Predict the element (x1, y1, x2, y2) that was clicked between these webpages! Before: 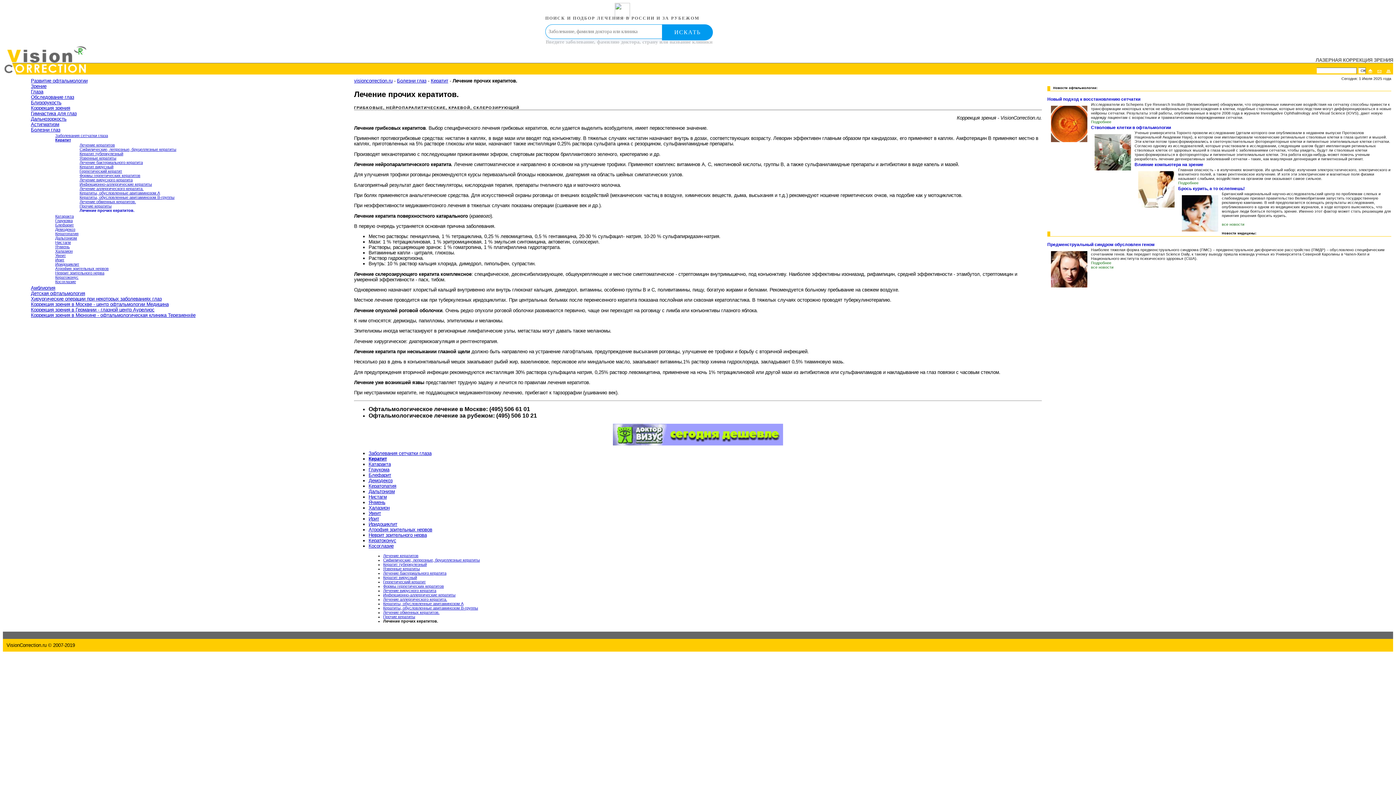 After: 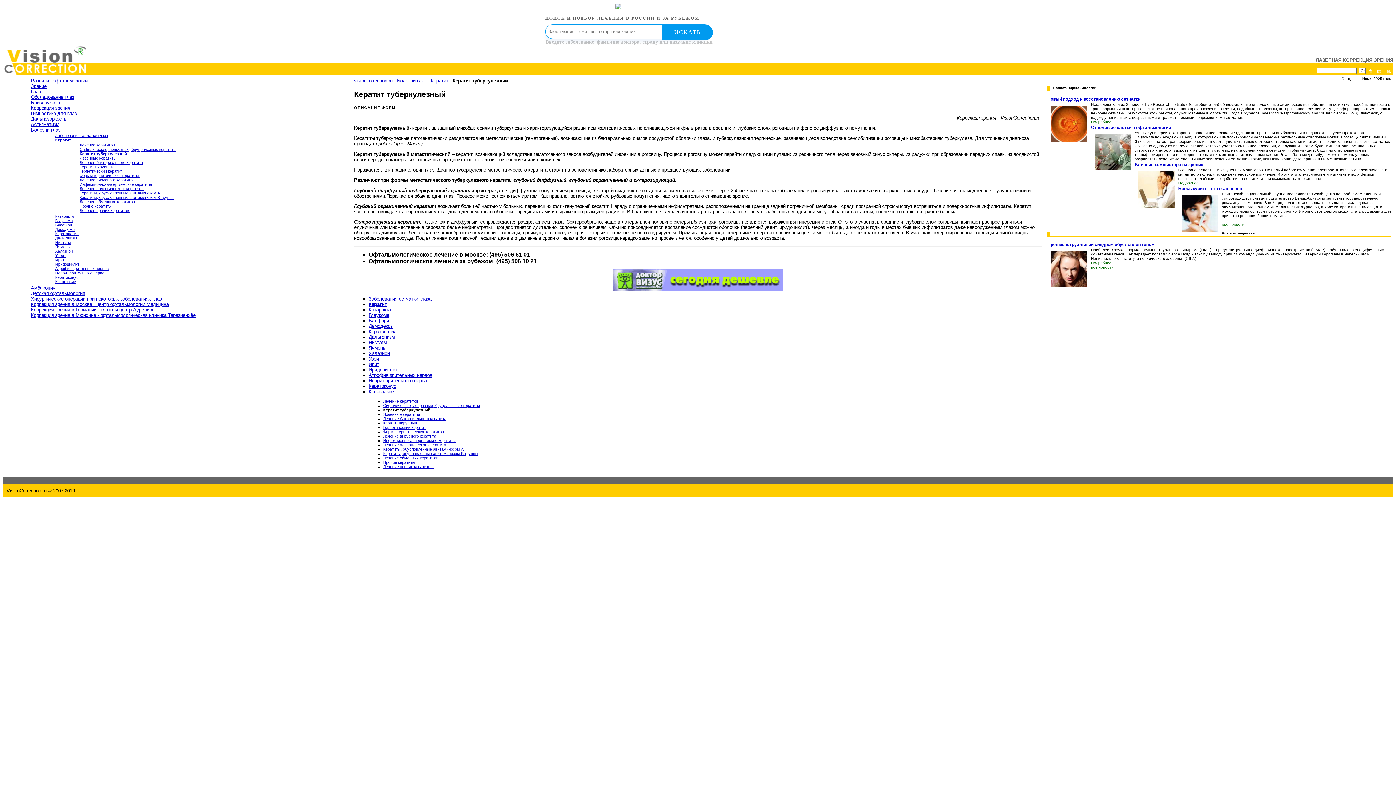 Action: label: Кератит туберкулезный bbox: (79, 151, 123, 156)